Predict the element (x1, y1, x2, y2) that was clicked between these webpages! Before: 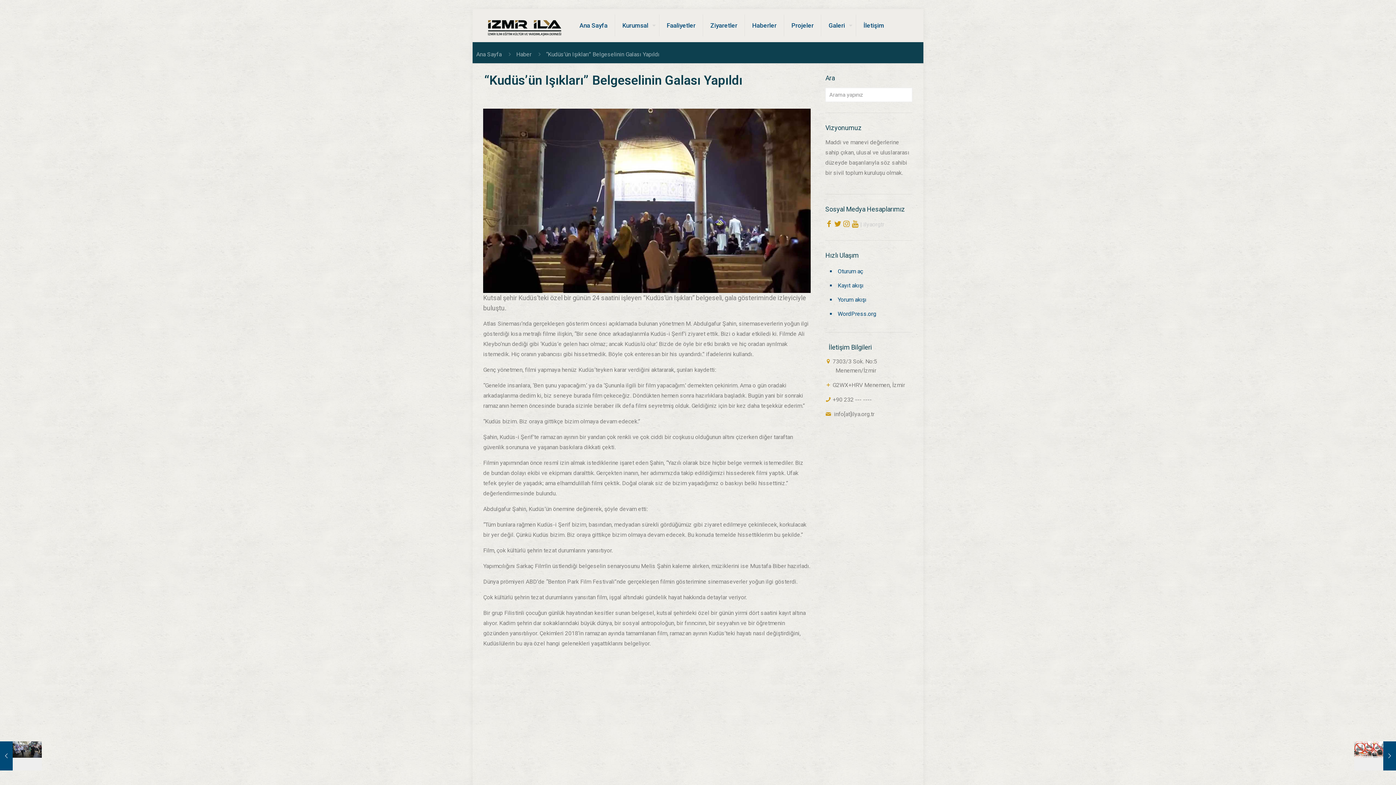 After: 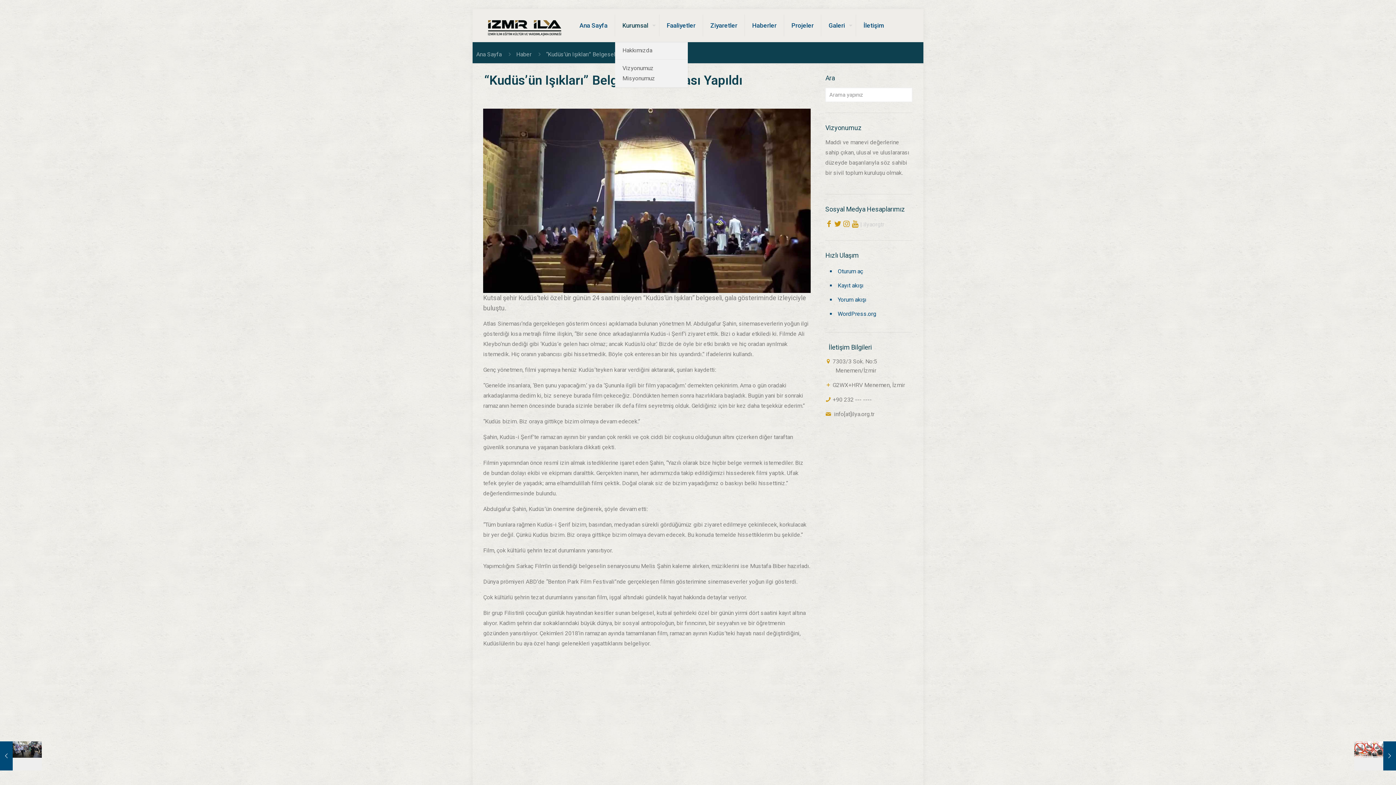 Action: bbox: (615, 9, 659, 41) label: Kurumsal